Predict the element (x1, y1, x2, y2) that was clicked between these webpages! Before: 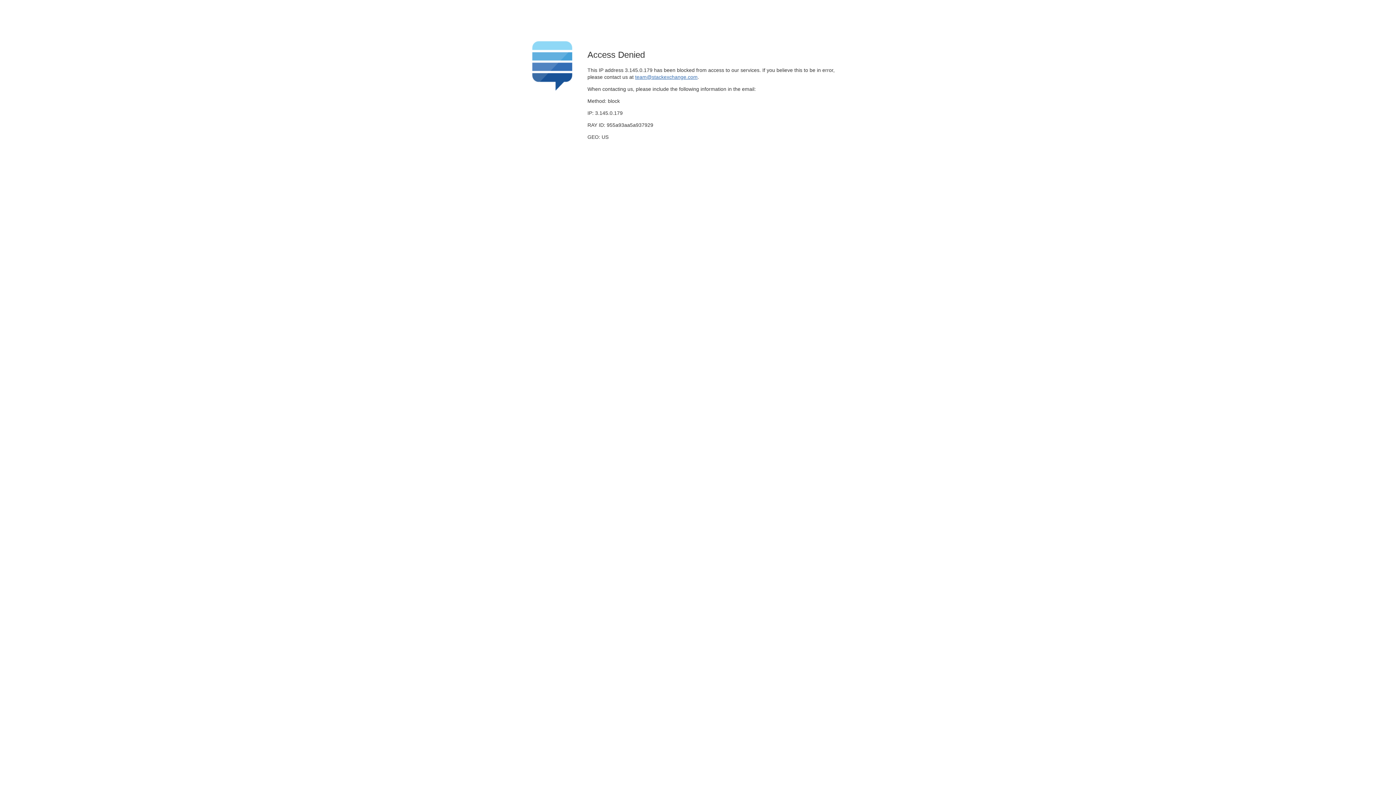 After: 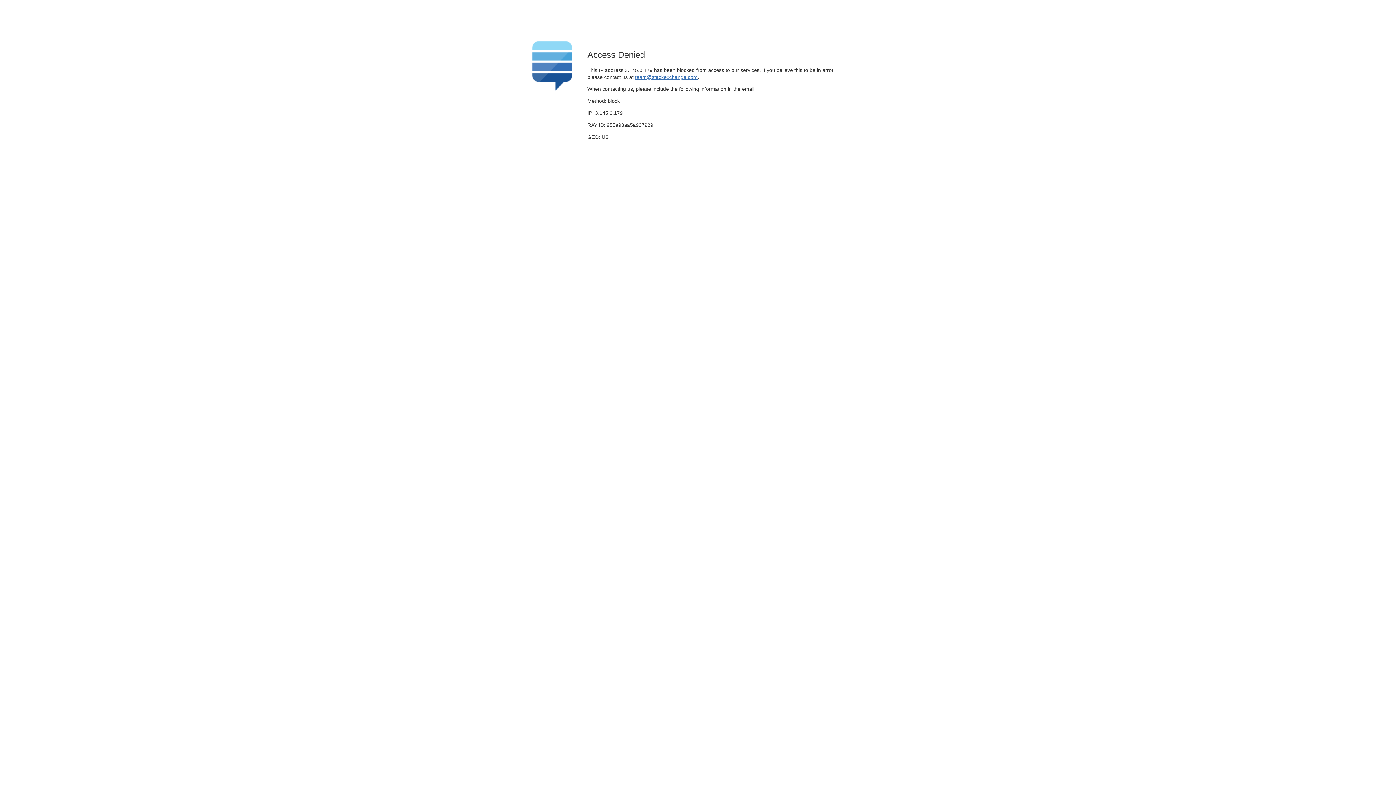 Action: bbox: (635, 74, 697, 79) label: team@stackexchange.com